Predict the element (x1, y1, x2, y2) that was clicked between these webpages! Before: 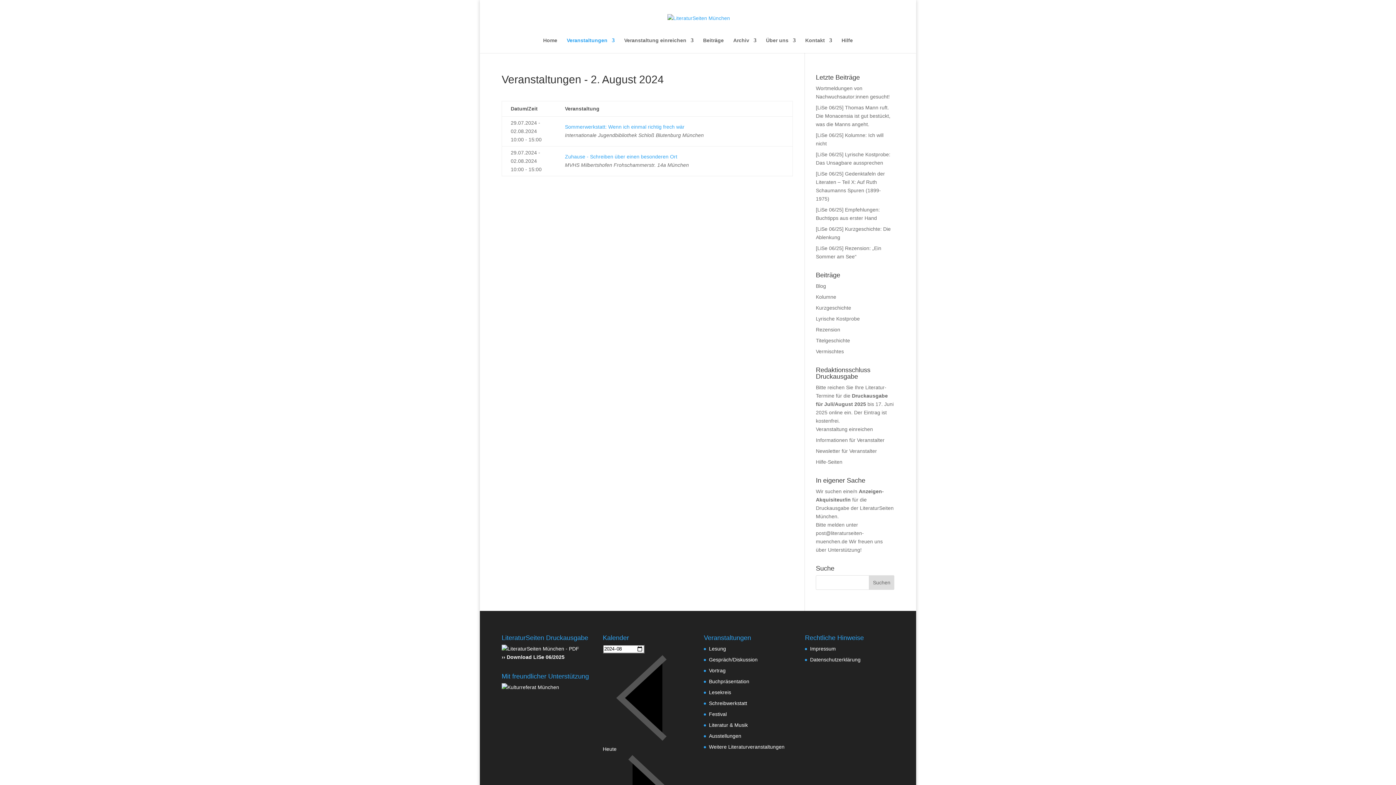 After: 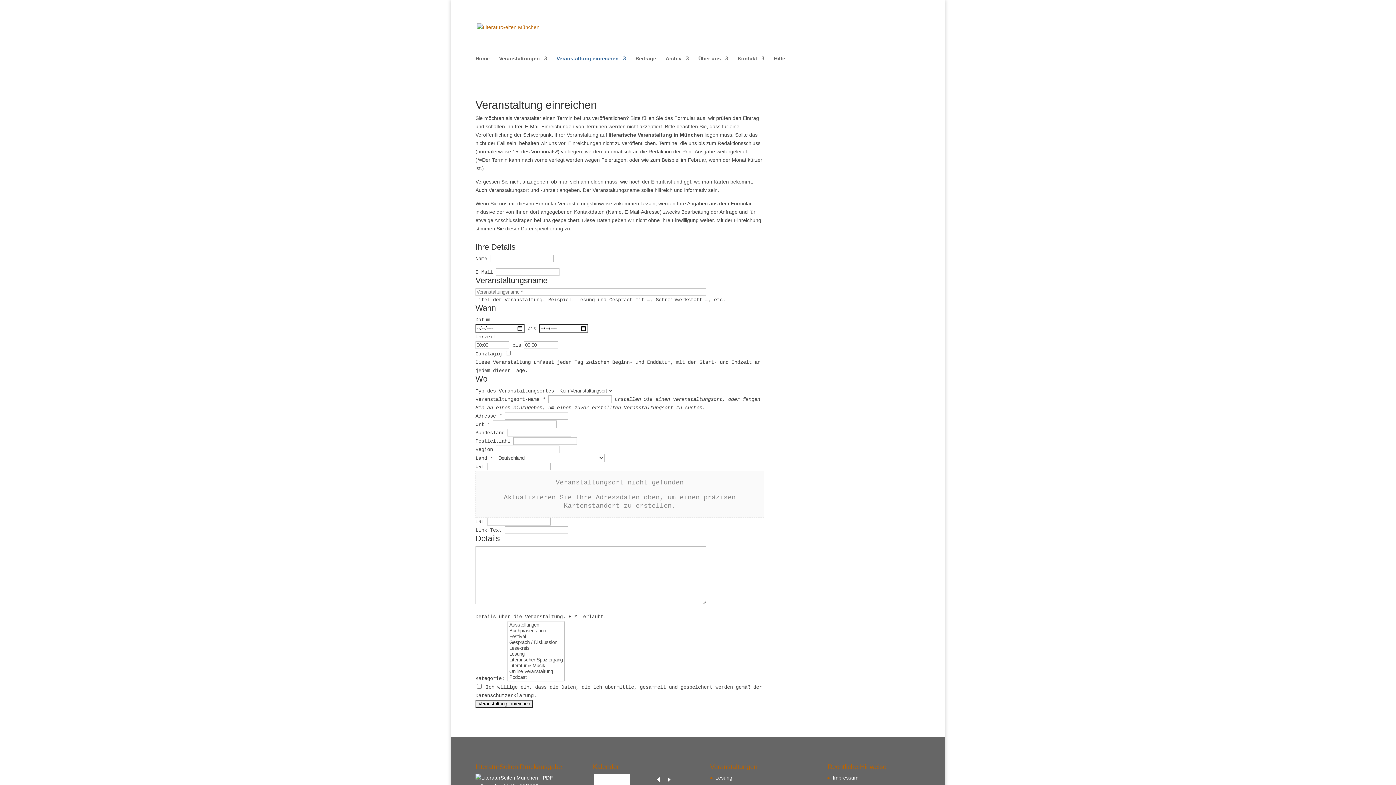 Action: label: Veranstaltung einreichen bbox: (816, 426, 873, 432)